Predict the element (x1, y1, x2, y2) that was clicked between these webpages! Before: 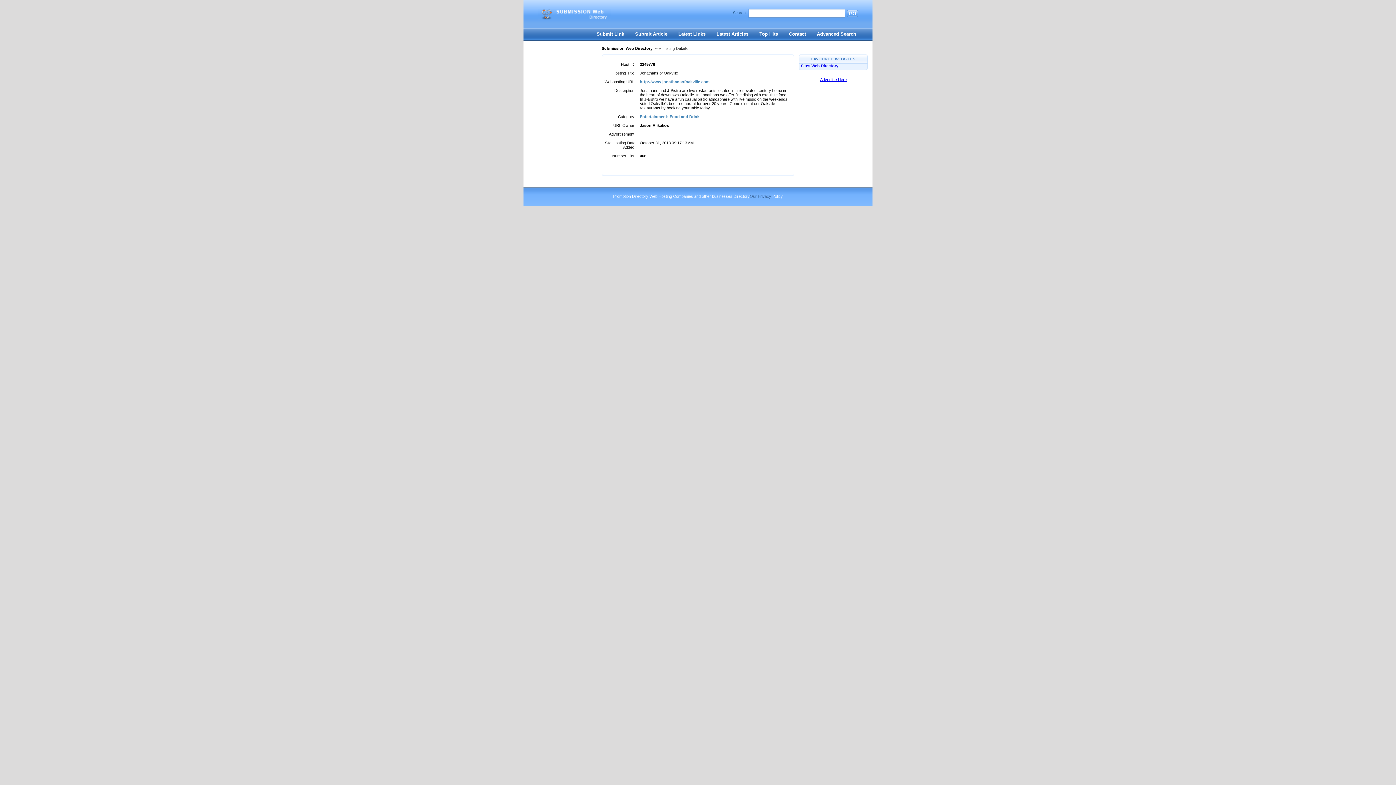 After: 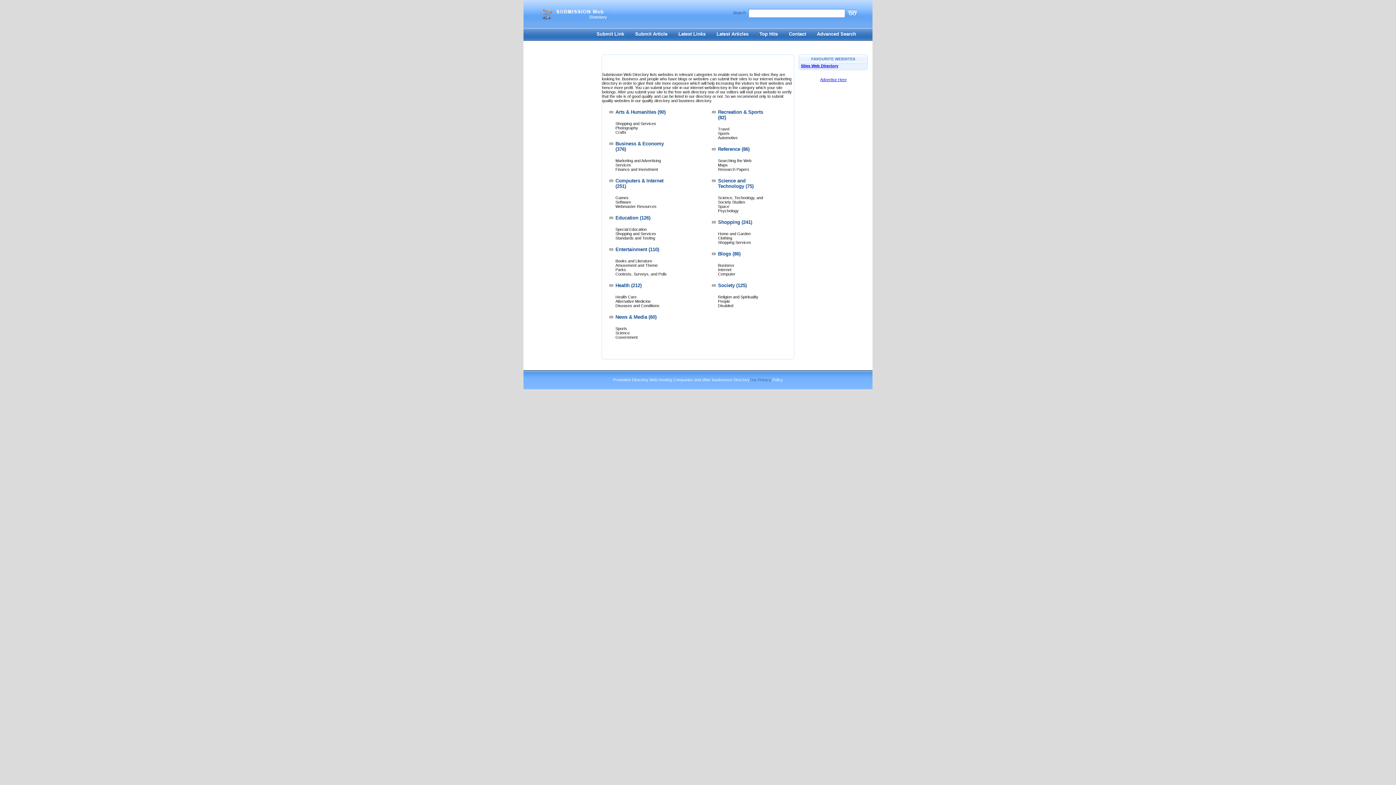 Action: bbox: (538, 16, 610, 20)